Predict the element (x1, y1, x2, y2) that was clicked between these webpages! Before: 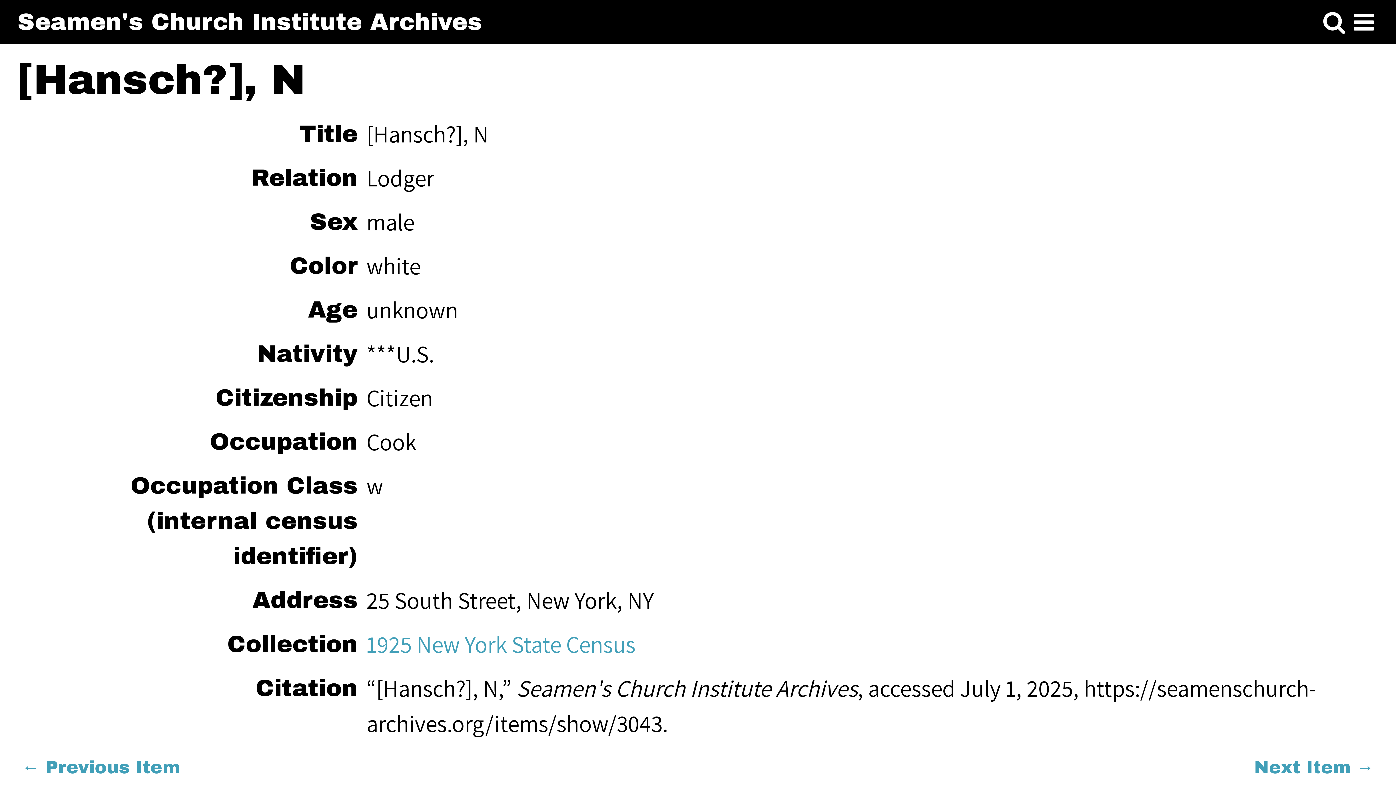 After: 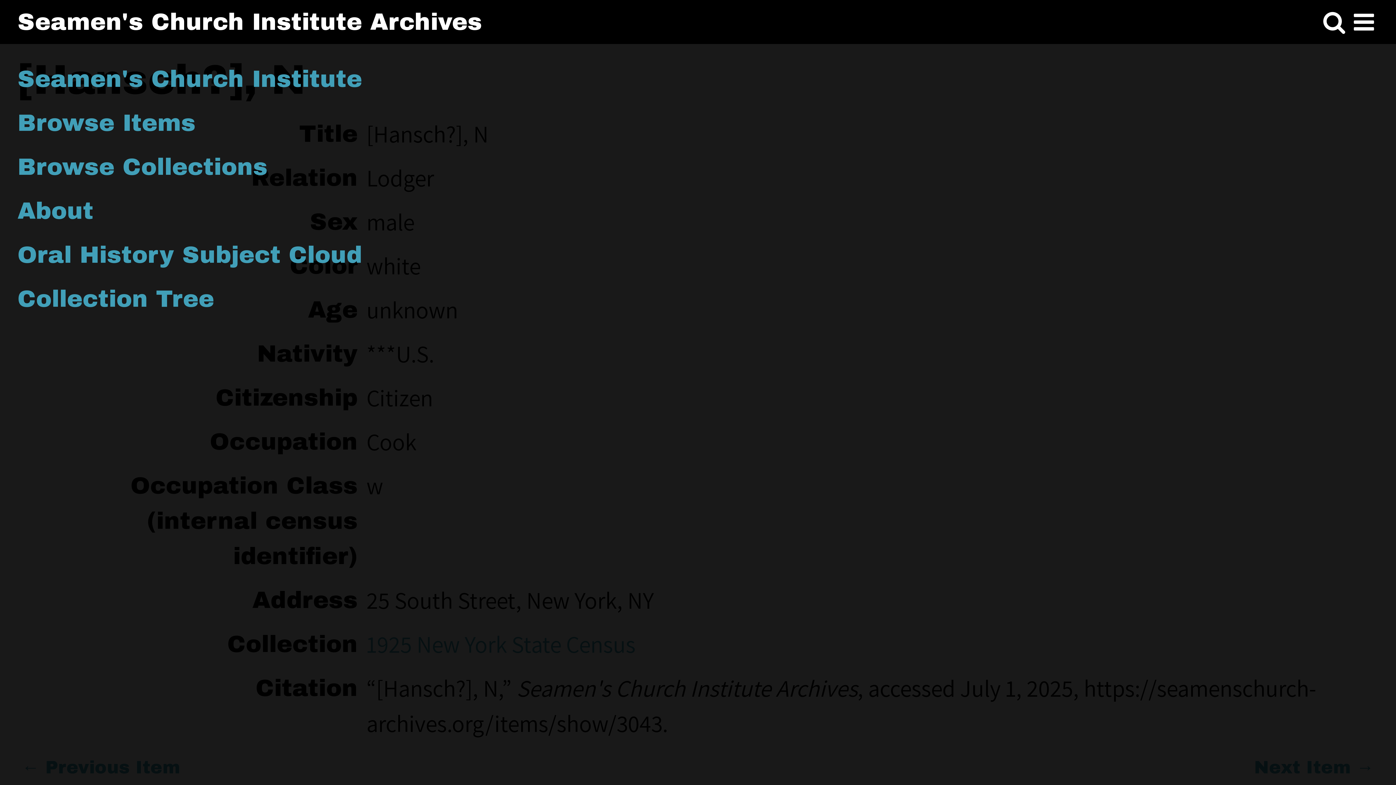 Action: label: Toggle menu bbox: (1349, 8, 1378, 36)